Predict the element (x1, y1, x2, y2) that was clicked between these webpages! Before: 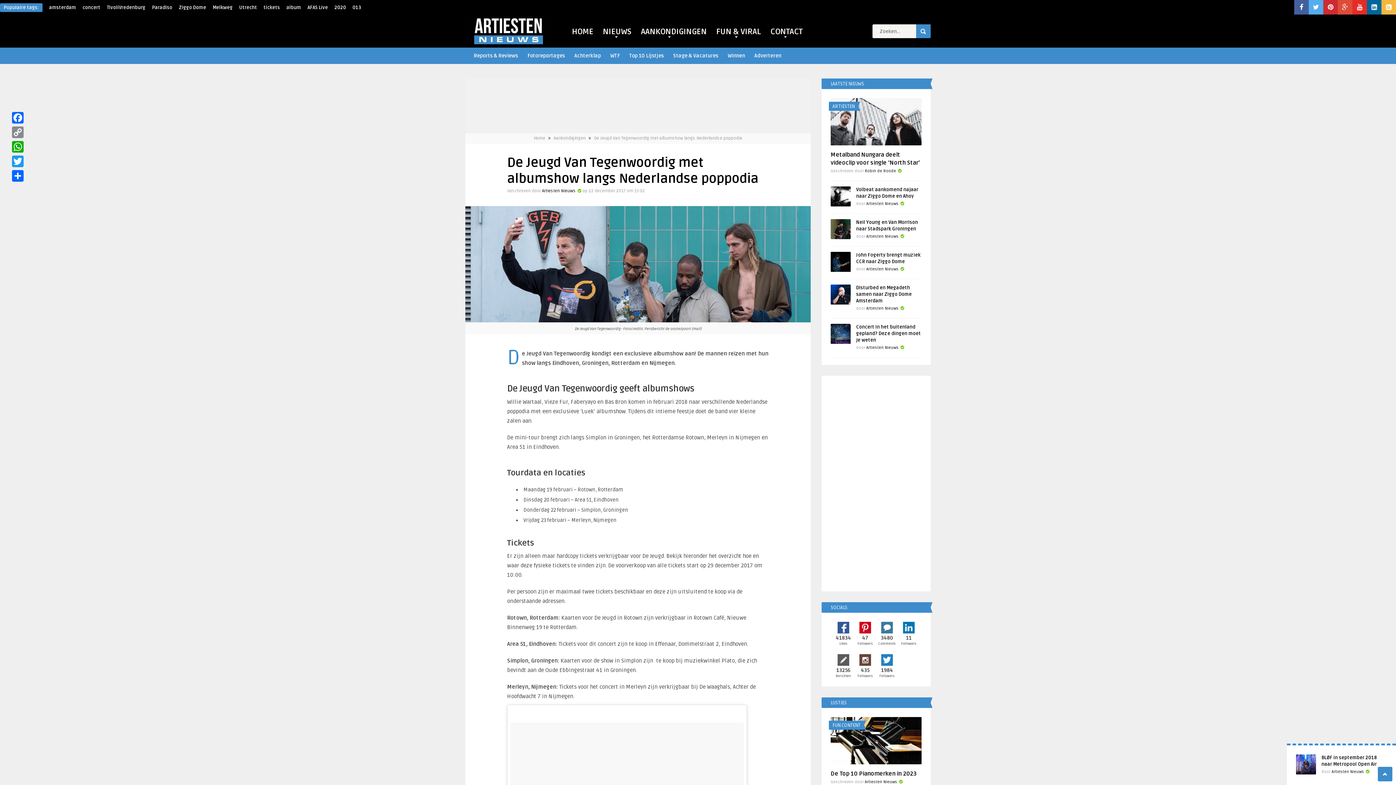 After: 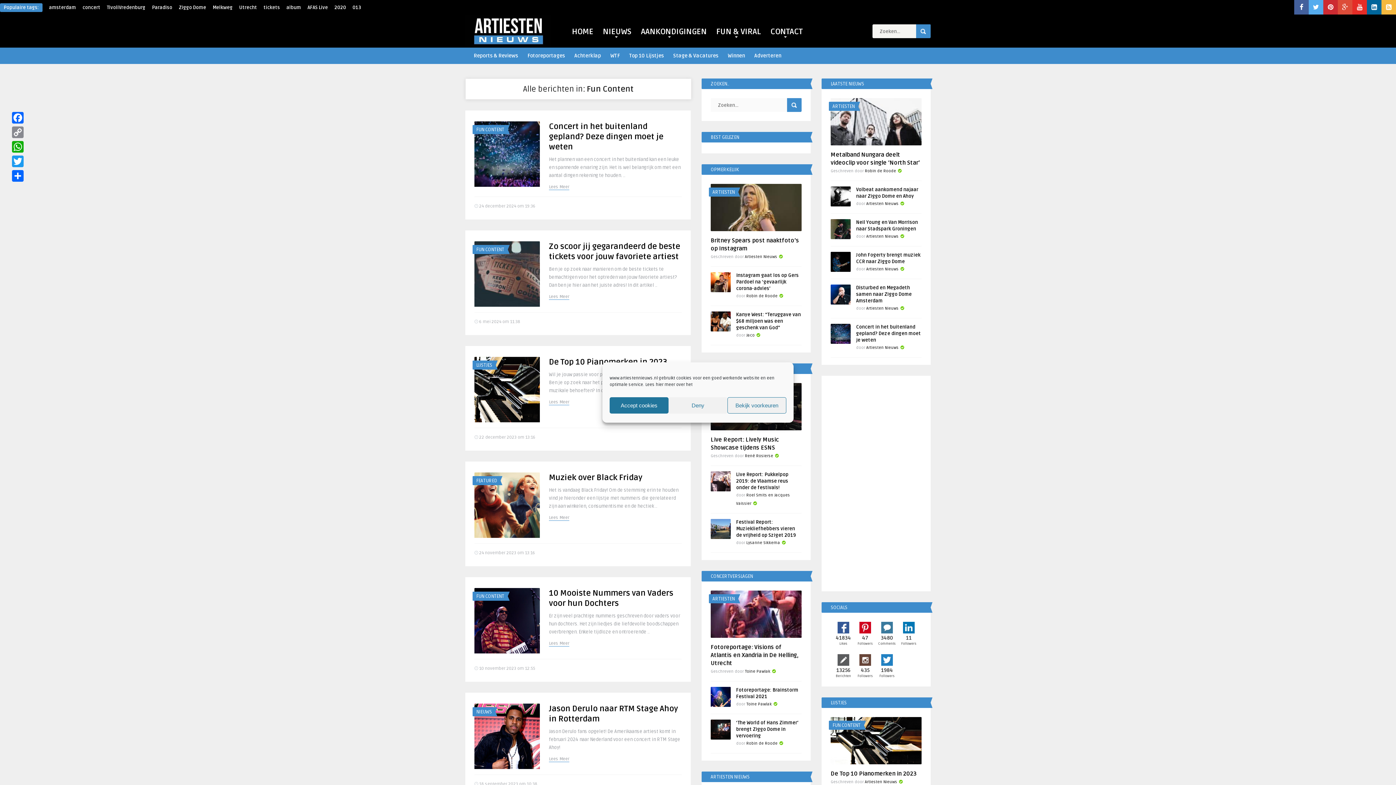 Action: label: FUN CONTENT bbox: (832, 722, 860, 728)